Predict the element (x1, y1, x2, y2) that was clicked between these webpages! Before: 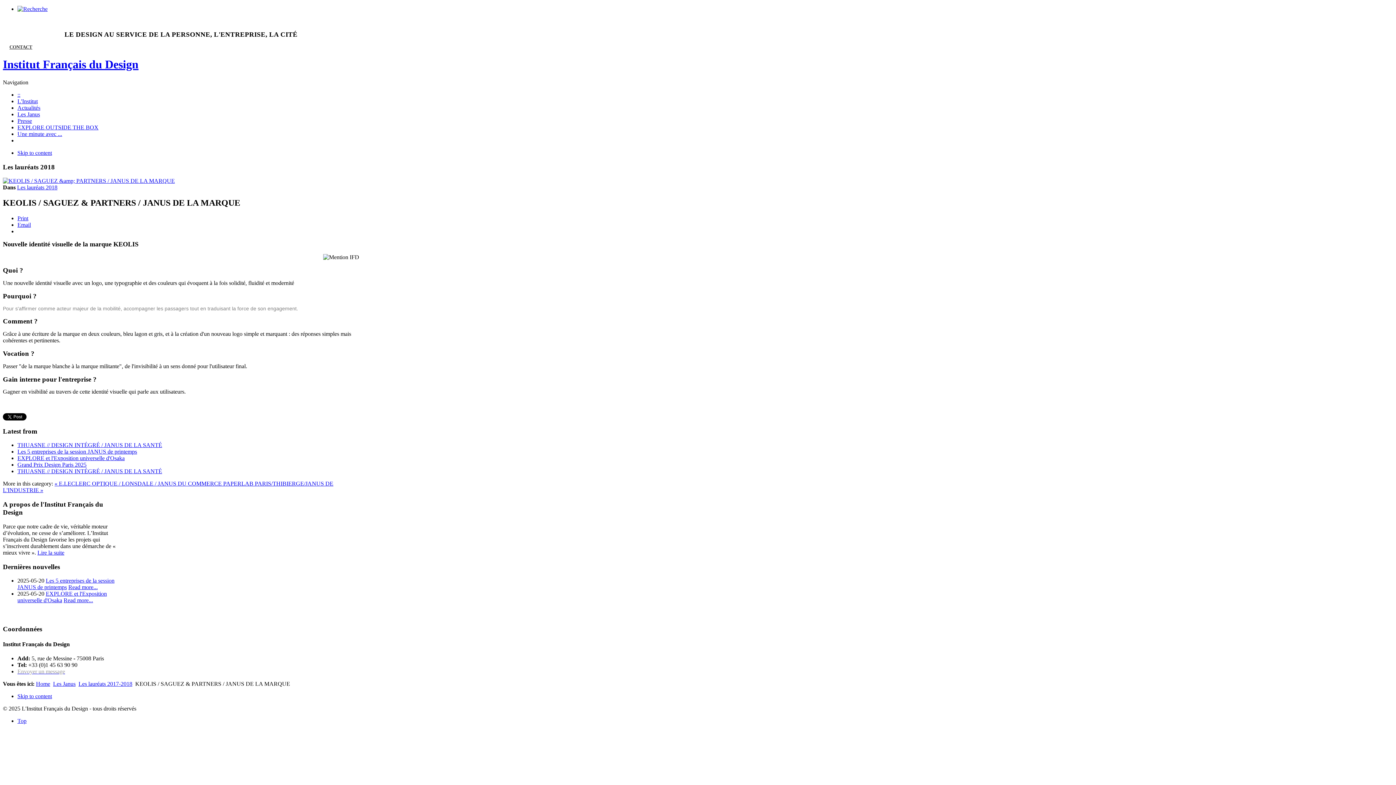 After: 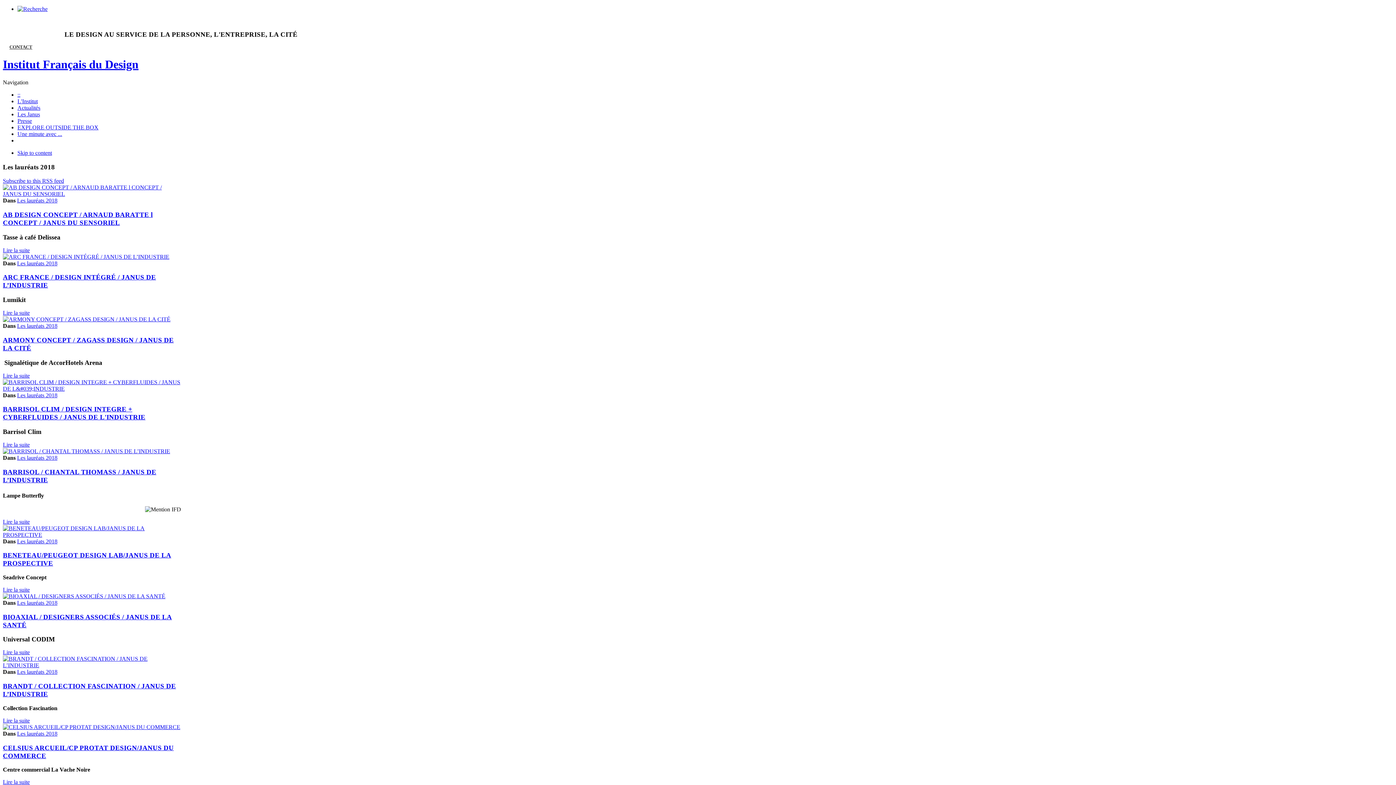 Action: label: Les lauréats 2017-2018 bbox: (78, 681, 132, 687)